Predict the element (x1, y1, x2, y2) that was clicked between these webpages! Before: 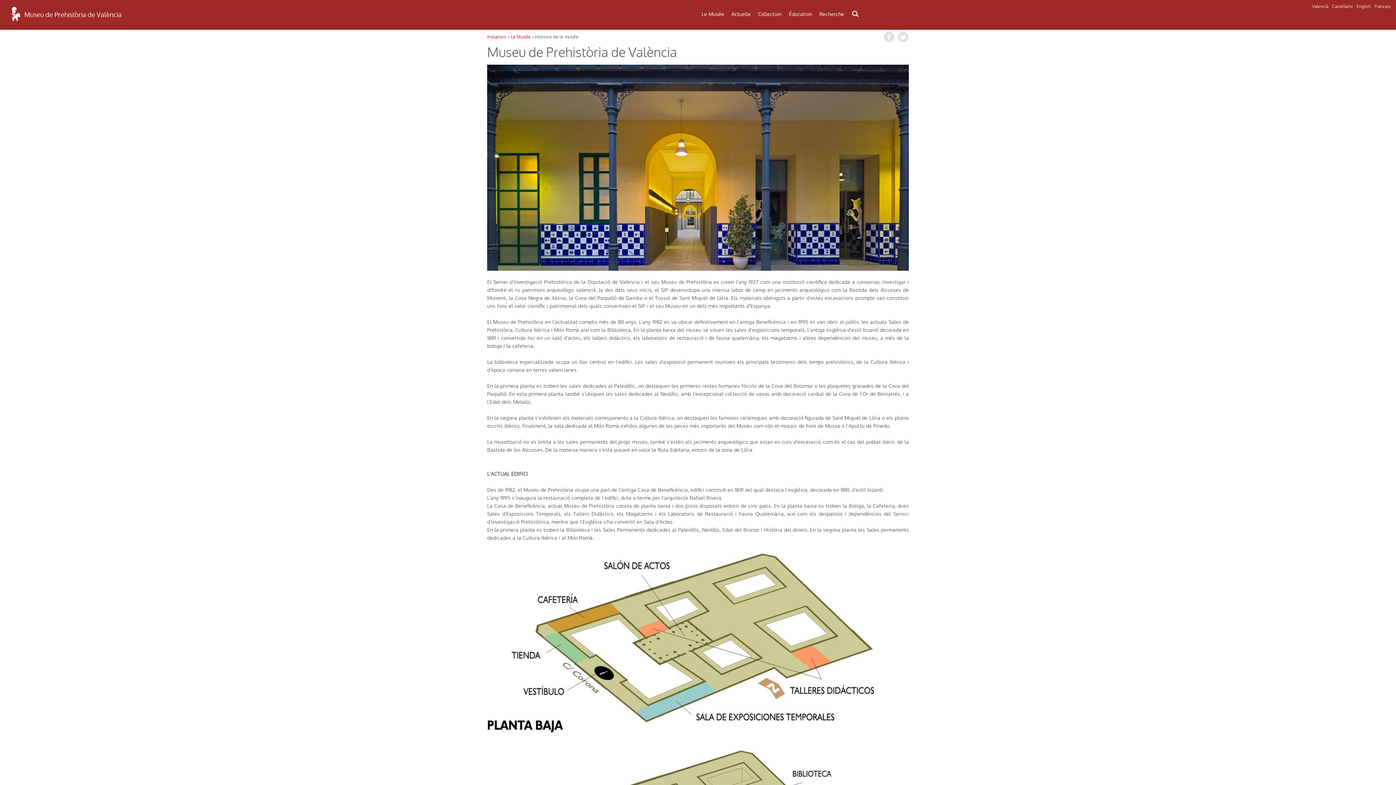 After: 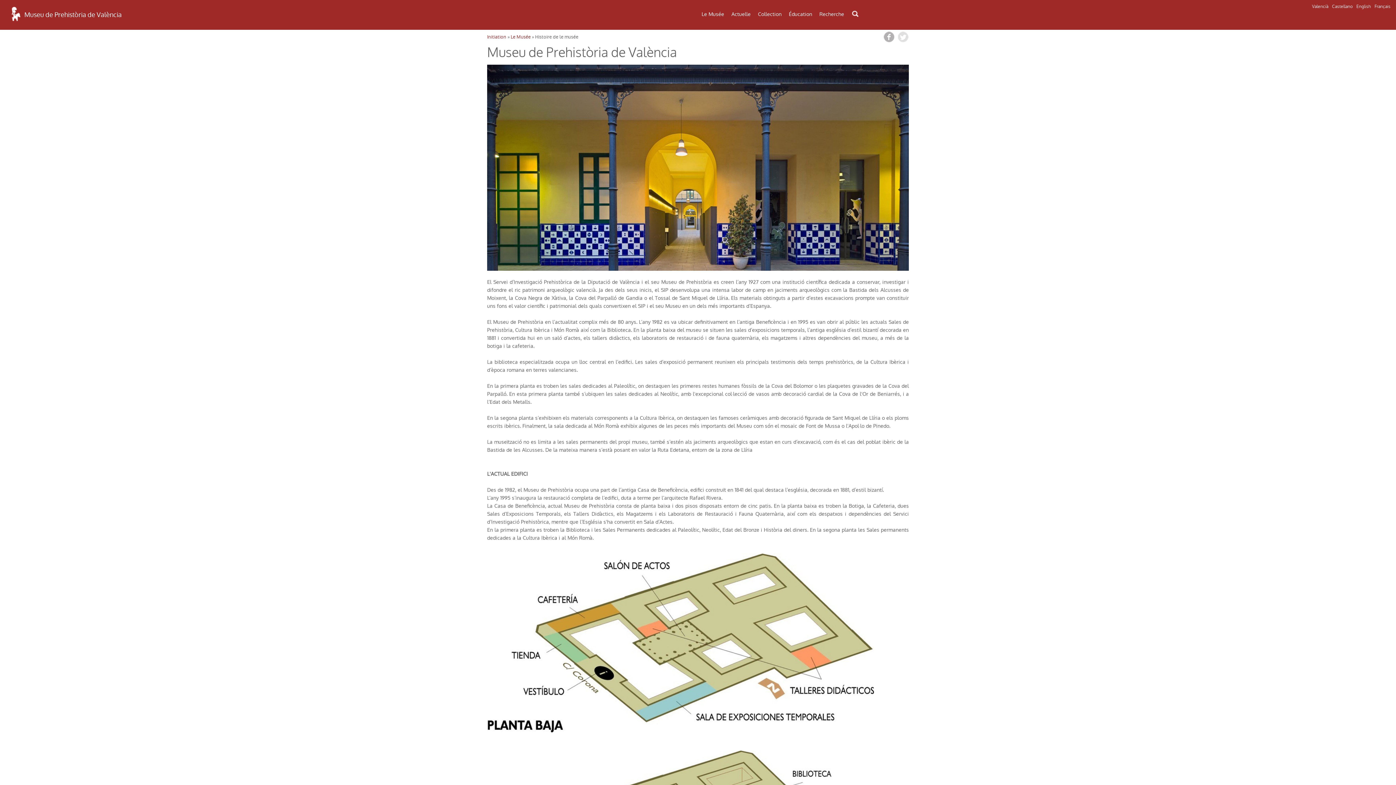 Action: bbox: (884, 31, 894, 42)